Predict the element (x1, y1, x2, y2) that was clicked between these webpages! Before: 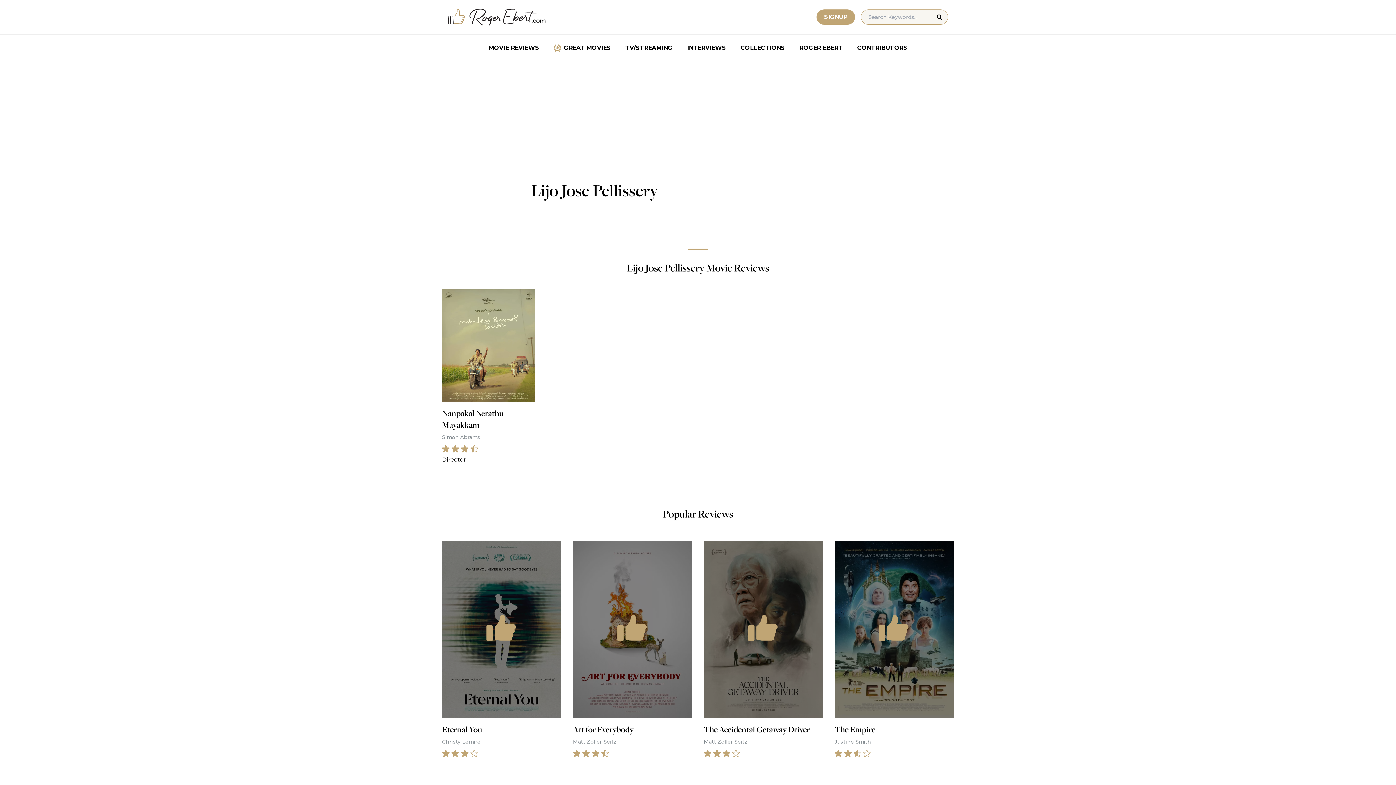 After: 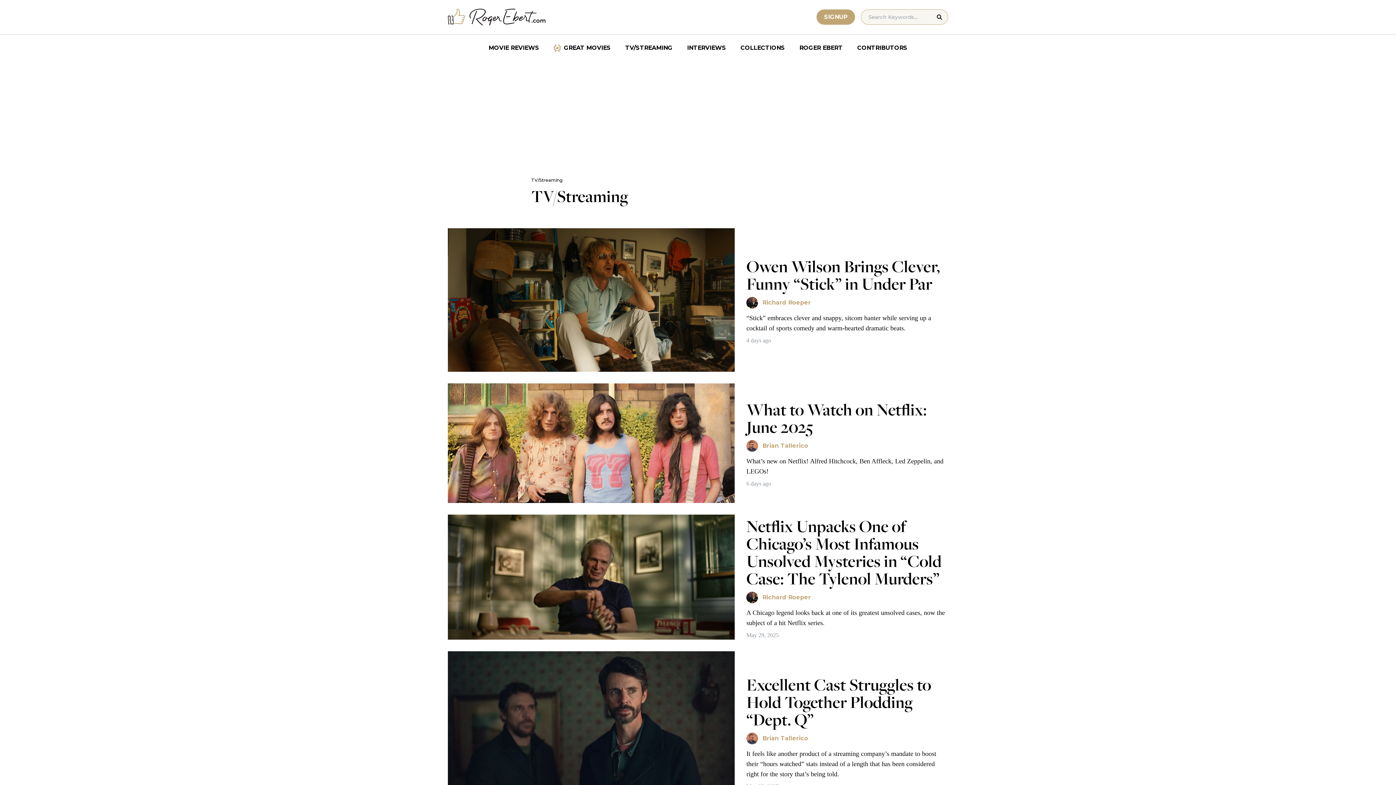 Action: bbox: (618, 40, 680, 55) label: TV/STREAMING